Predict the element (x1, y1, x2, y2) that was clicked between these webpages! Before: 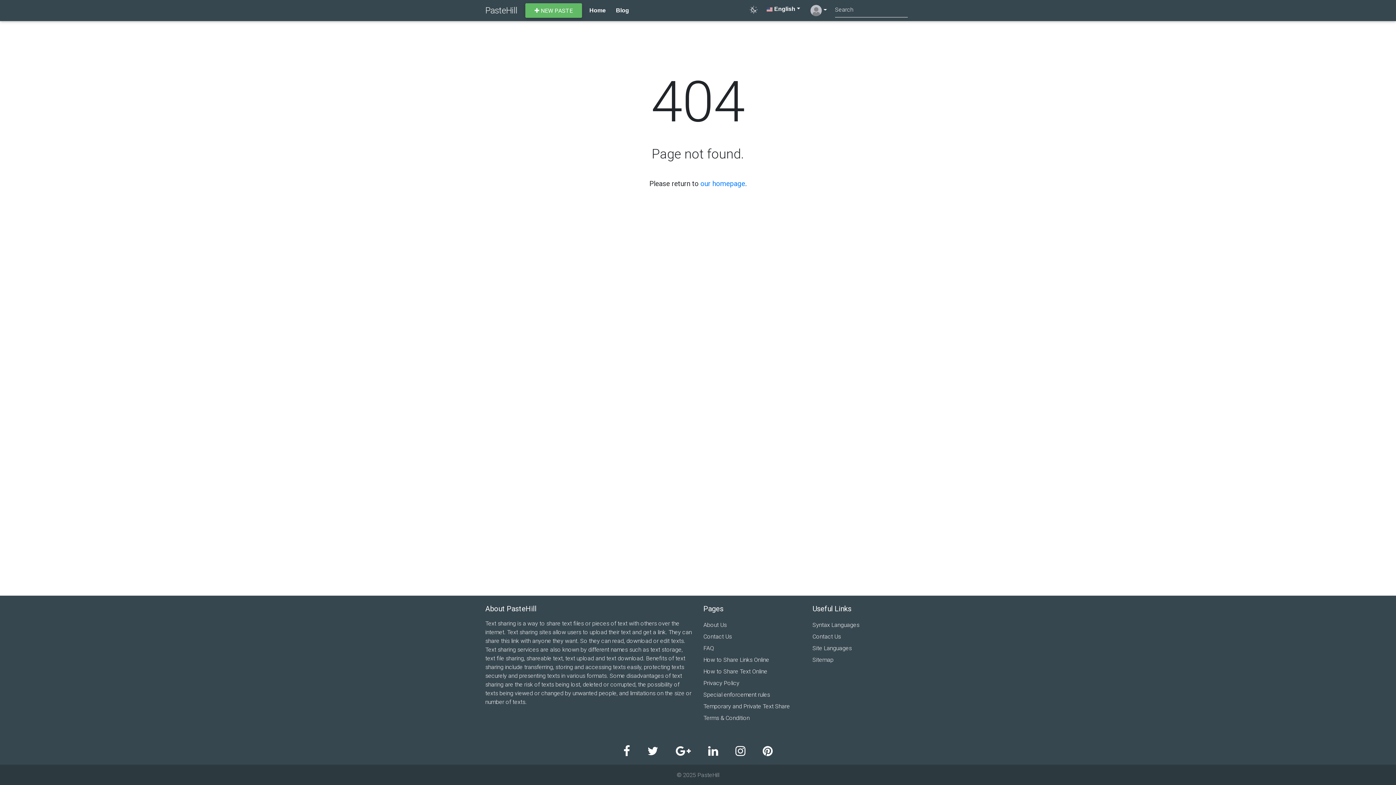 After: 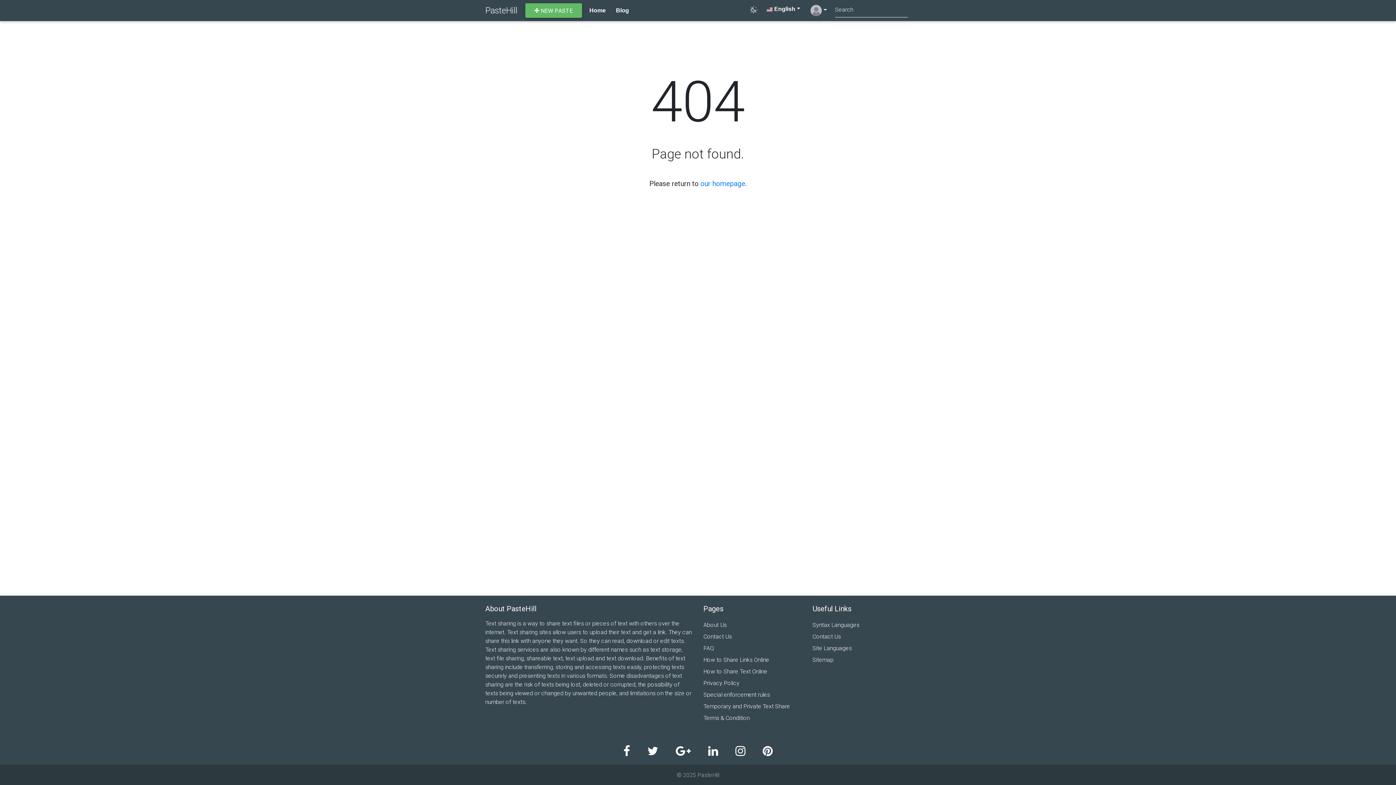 Action: label: Blog bbox: (613, 3, 632, 17)